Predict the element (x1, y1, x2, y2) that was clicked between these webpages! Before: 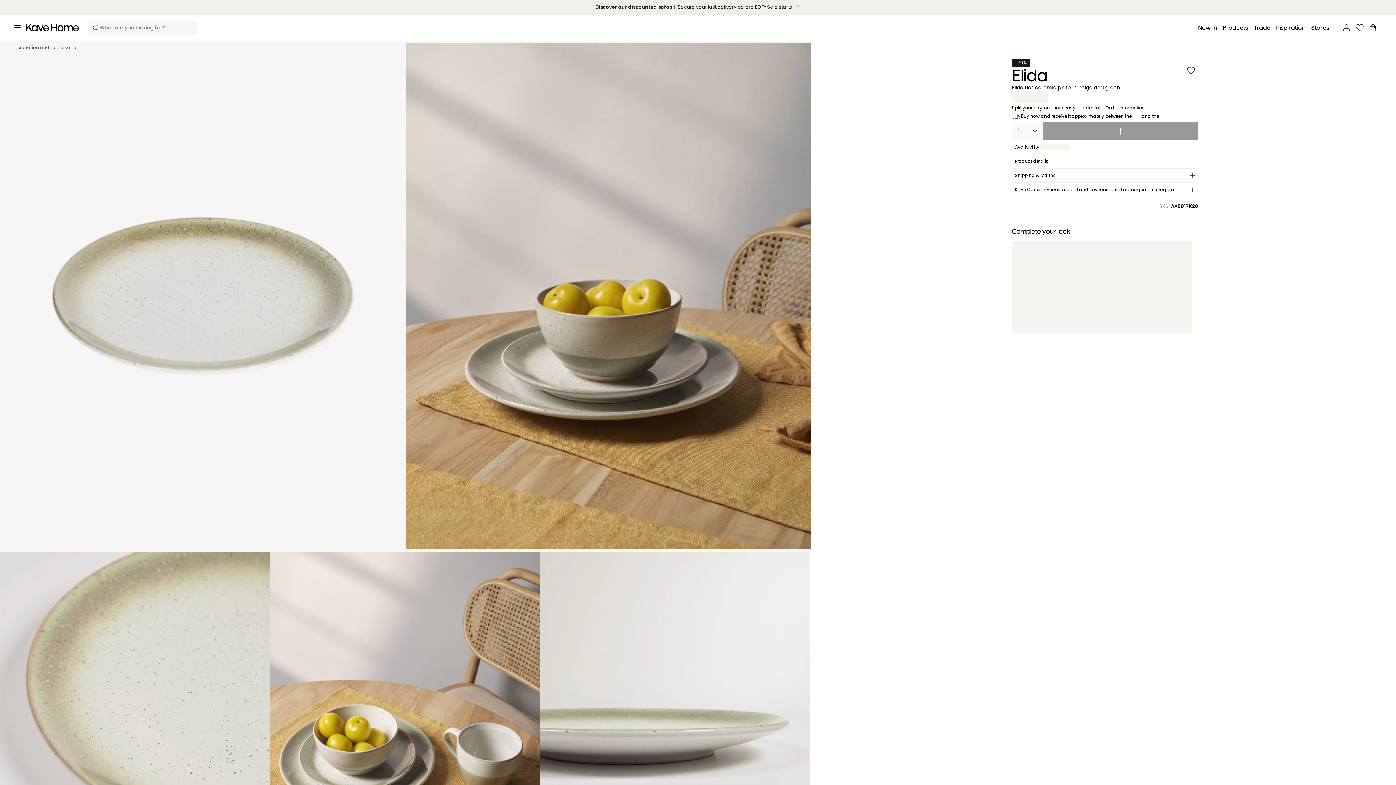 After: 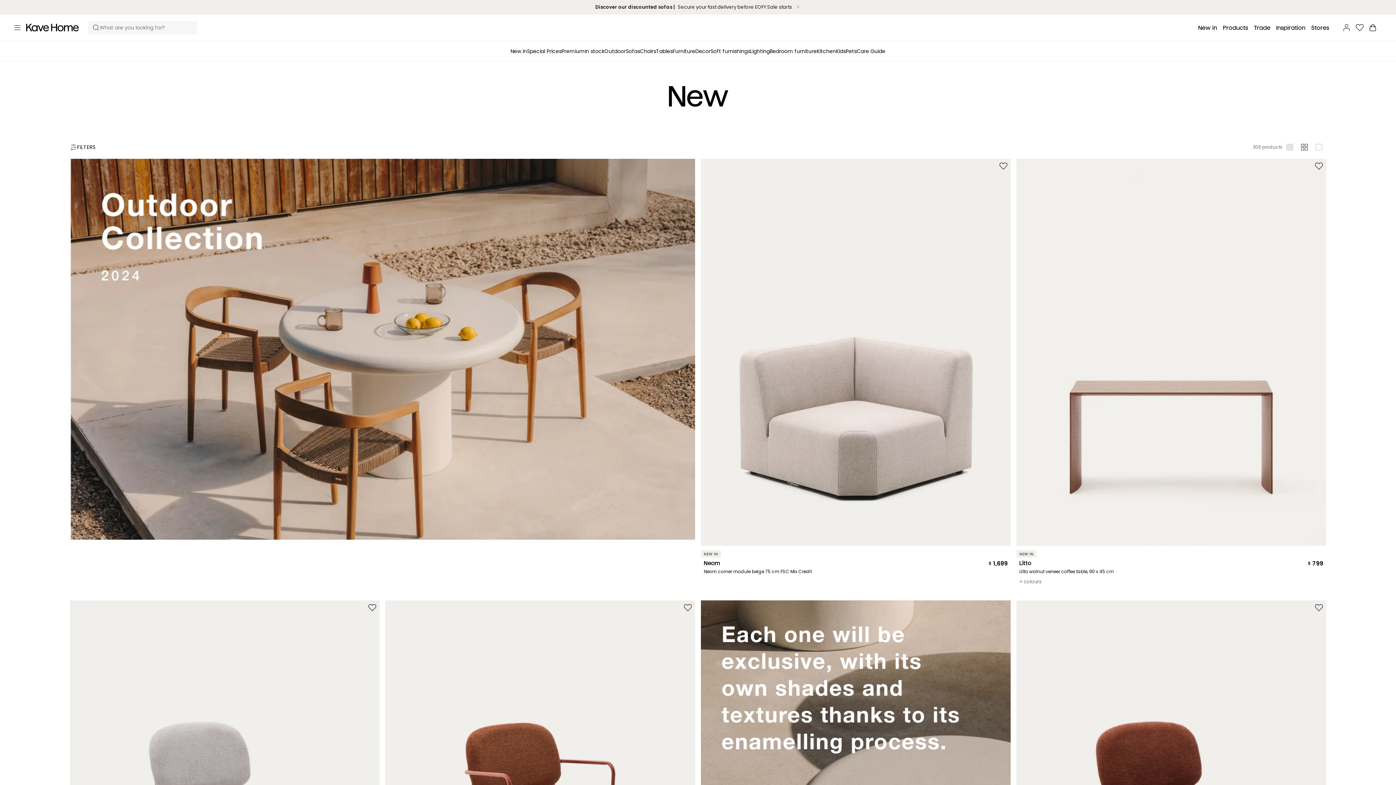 Action: bbox: (1195, 24, 1220, 31) label: New in